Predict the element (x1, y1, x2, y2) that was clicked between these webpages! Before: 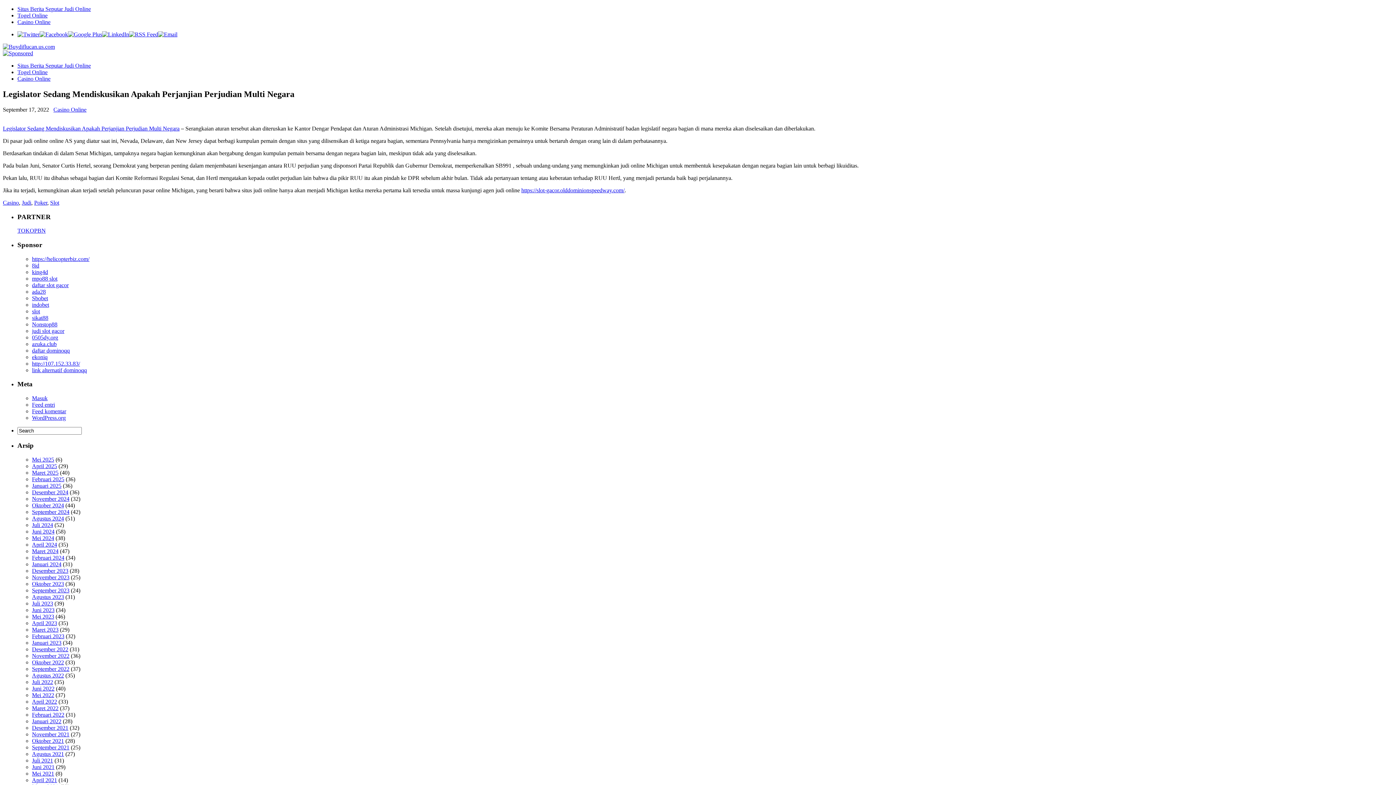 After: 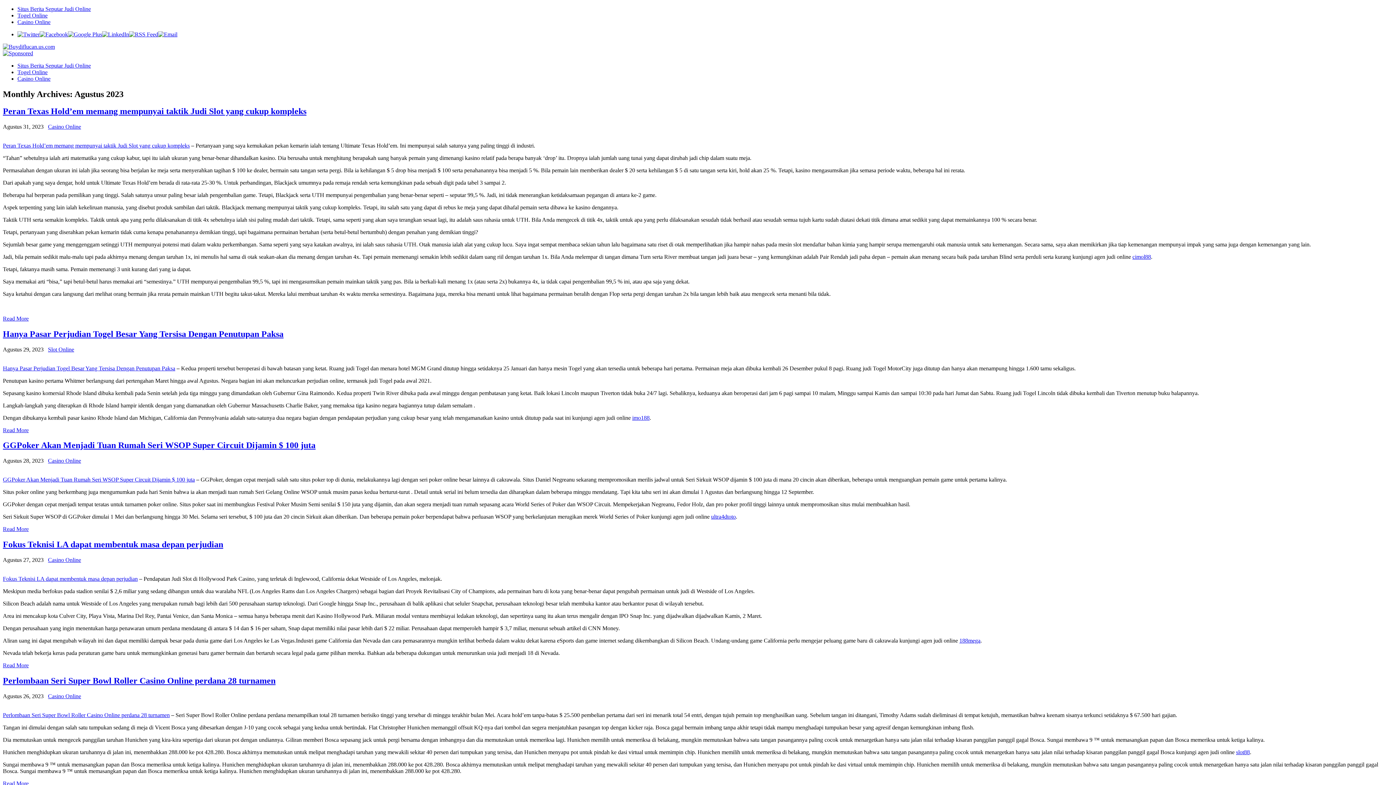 Action: label: Agustus 2023 bbox: (32, 594, 64, 600)